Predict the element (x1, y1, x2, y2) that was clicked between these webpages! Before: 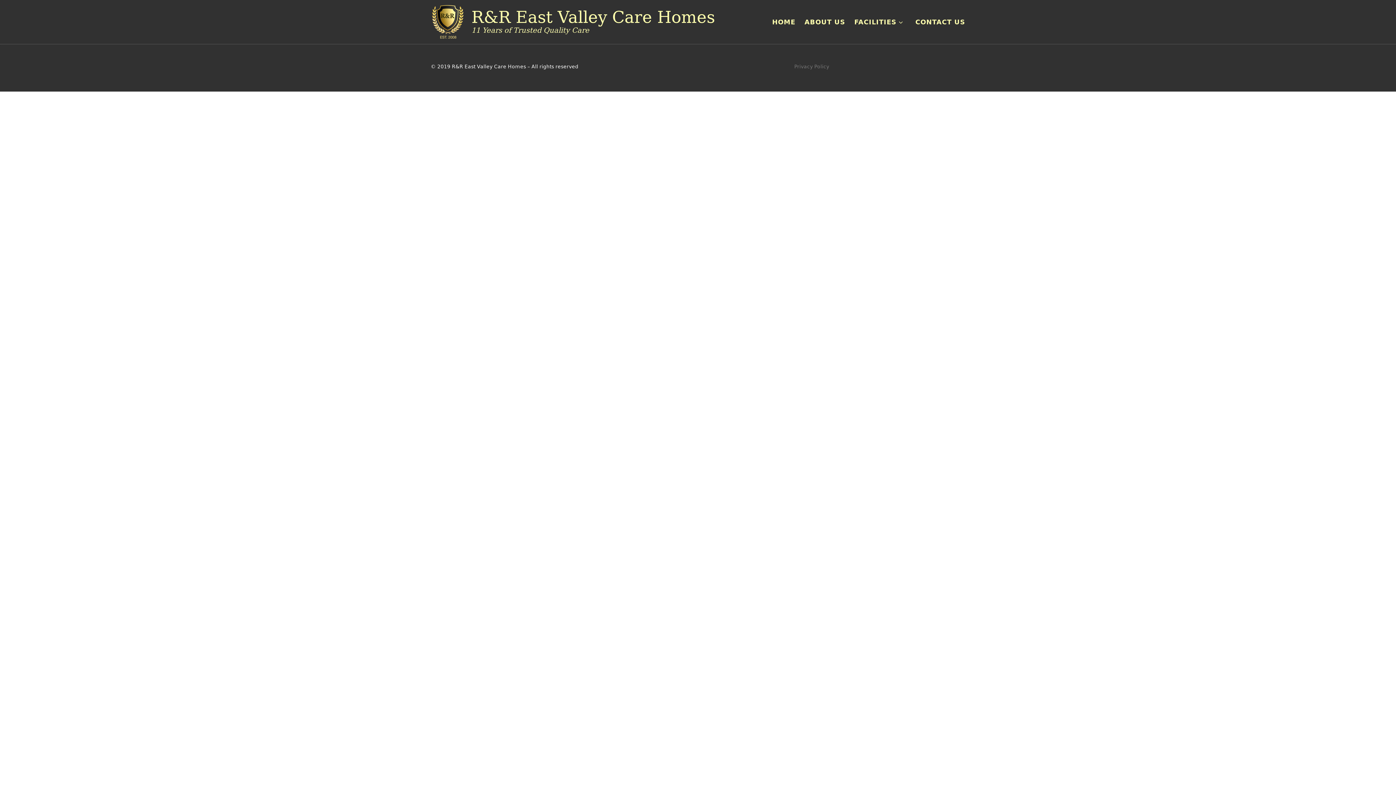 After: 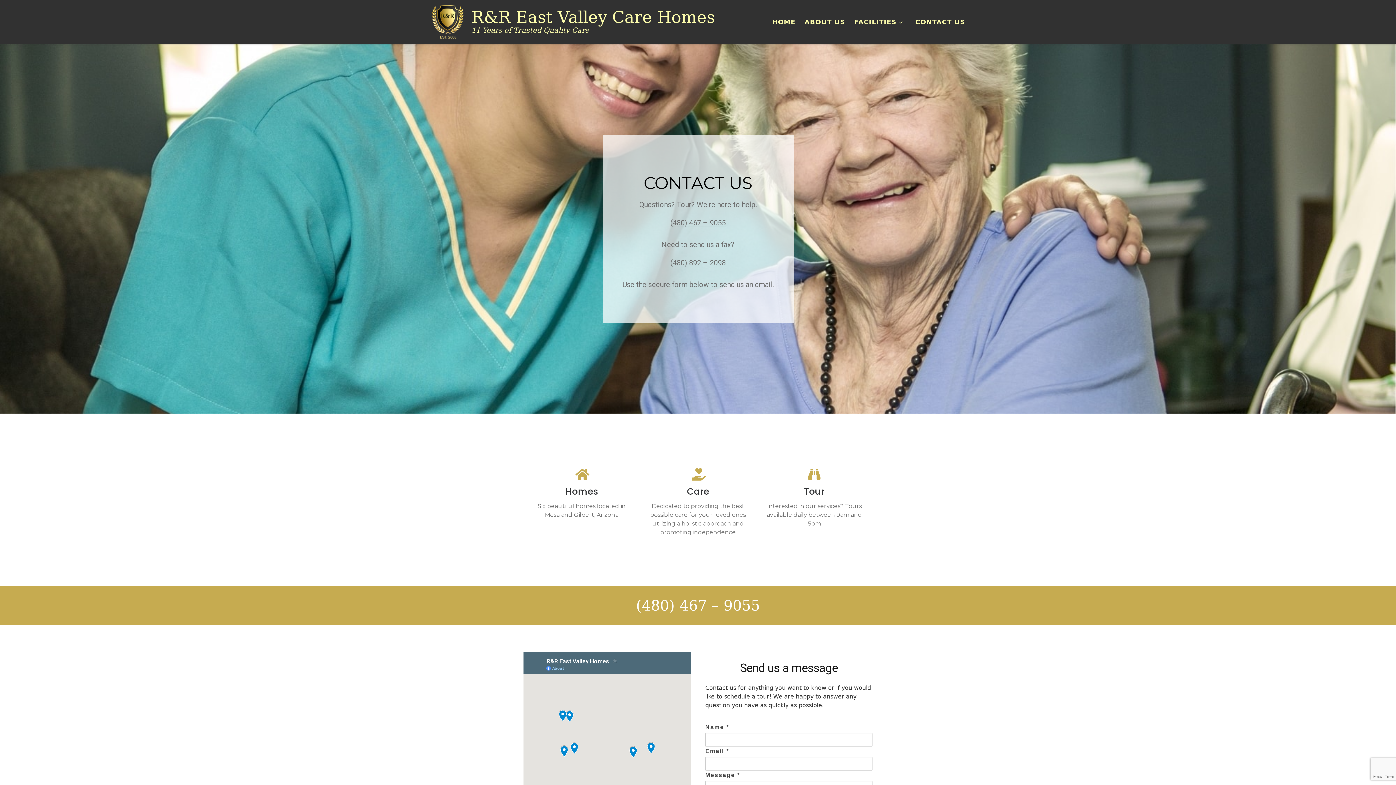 Action: label: CONTACT US bbox: (913, 13, 967, 30)